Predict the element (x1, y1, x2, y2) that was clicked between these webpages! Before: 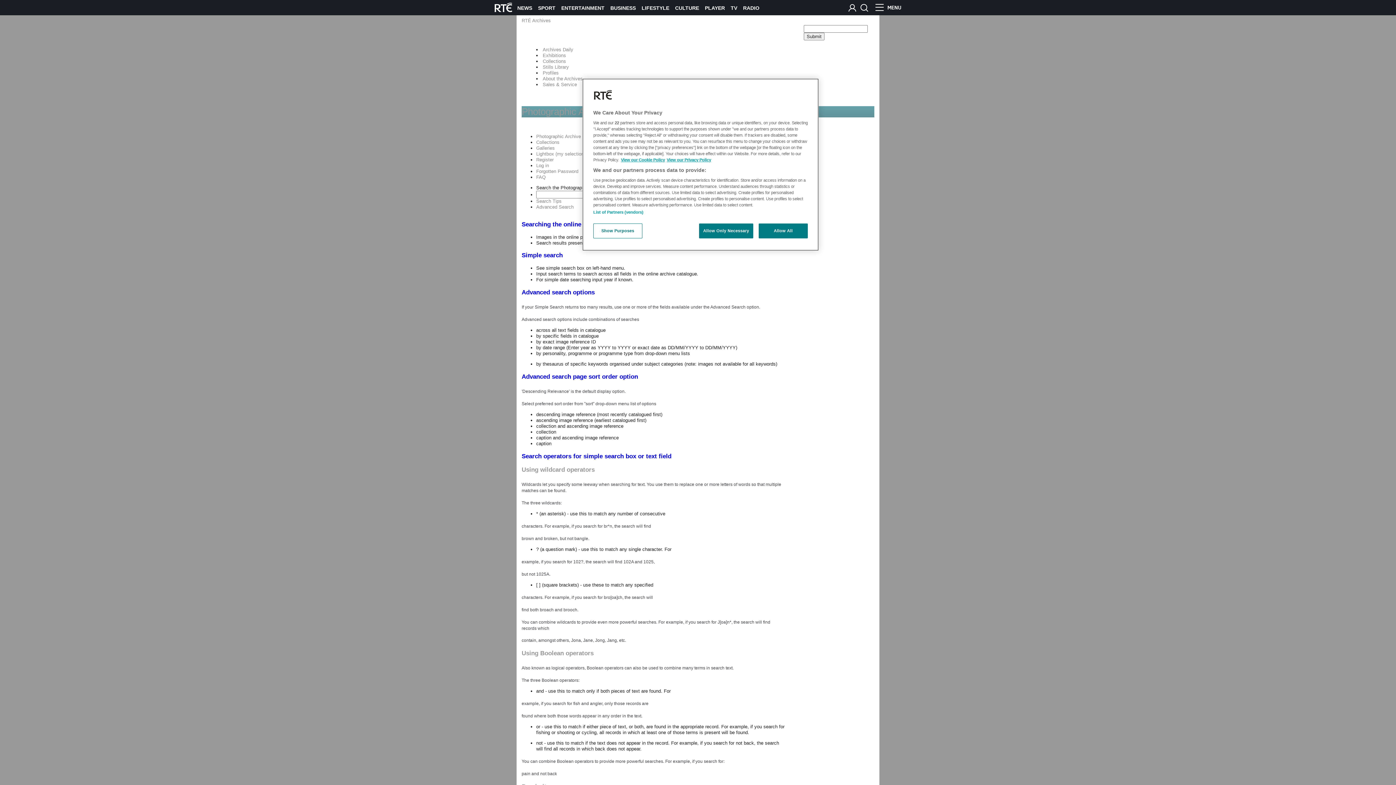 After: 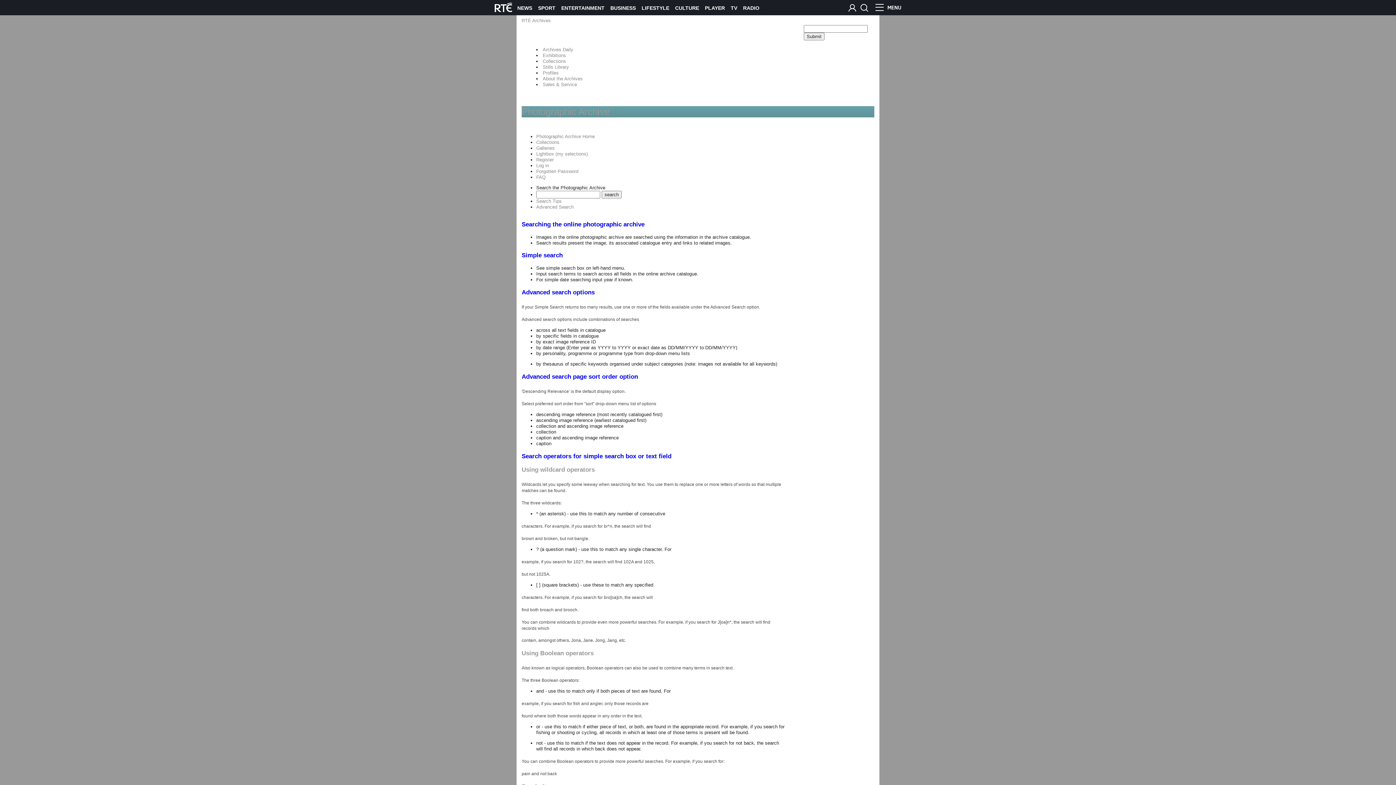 Action: bbox: (699, 223, 753, 238) label: Allow Only Necessary